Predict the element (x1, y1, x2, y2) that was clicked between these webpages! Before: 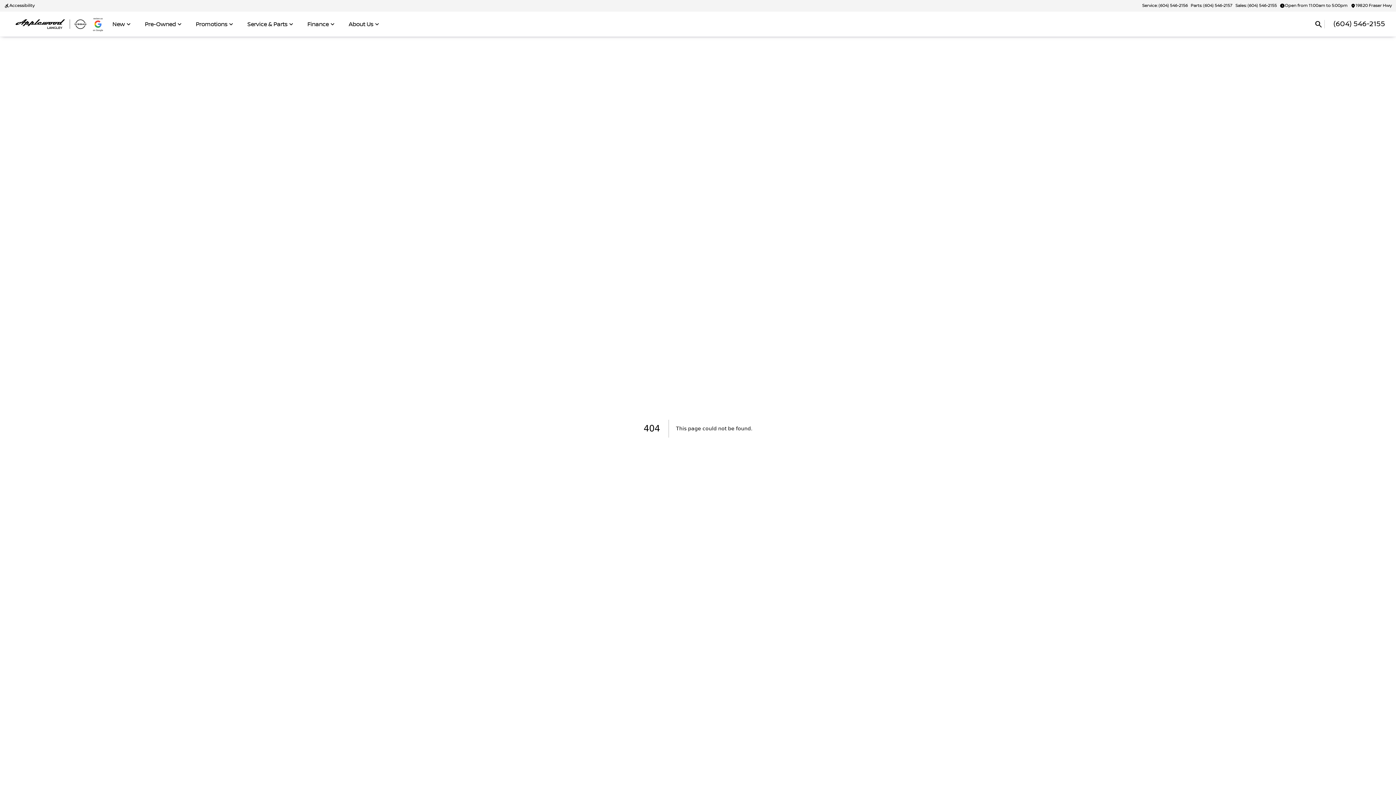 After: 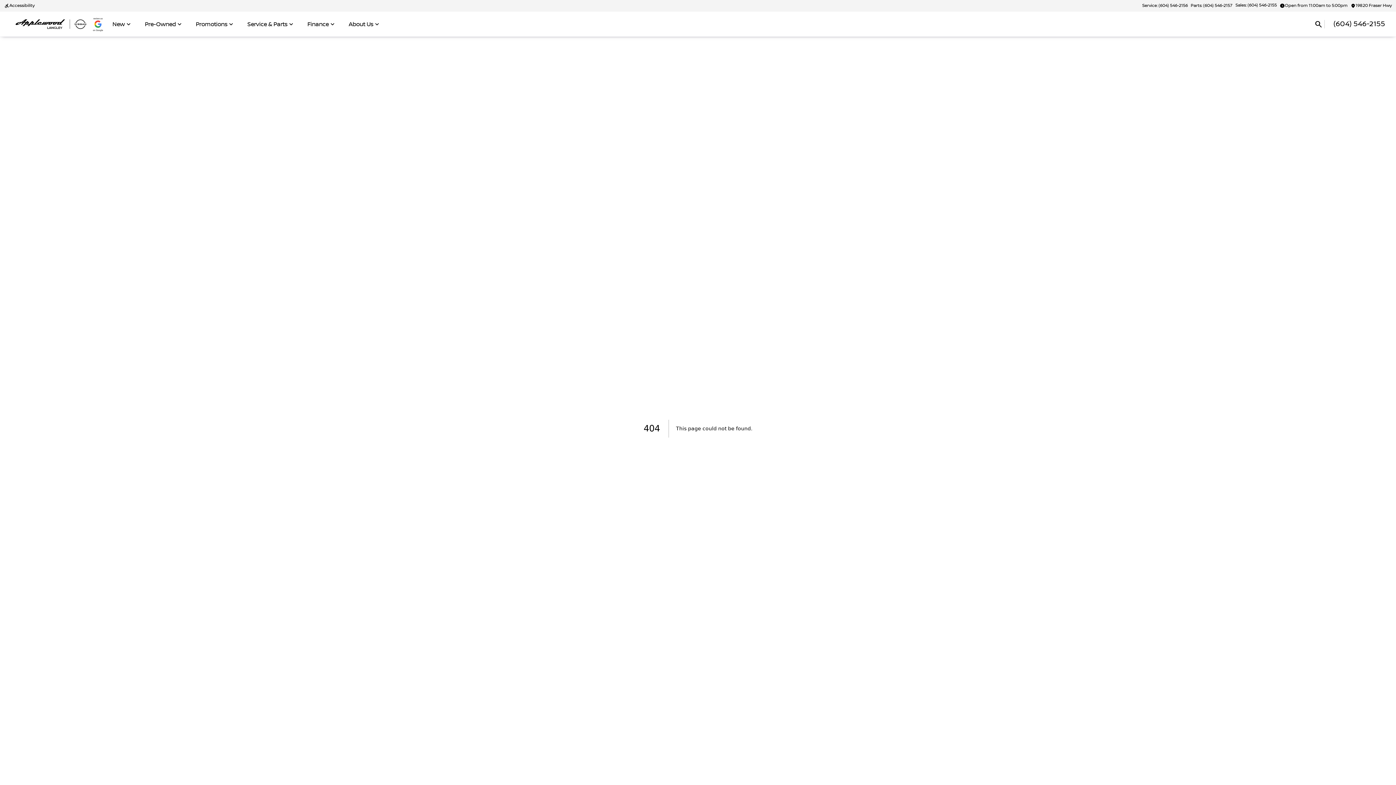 Action: bbox: (1234, 1, 1278, 10) label: Sales: (604) 546-2155